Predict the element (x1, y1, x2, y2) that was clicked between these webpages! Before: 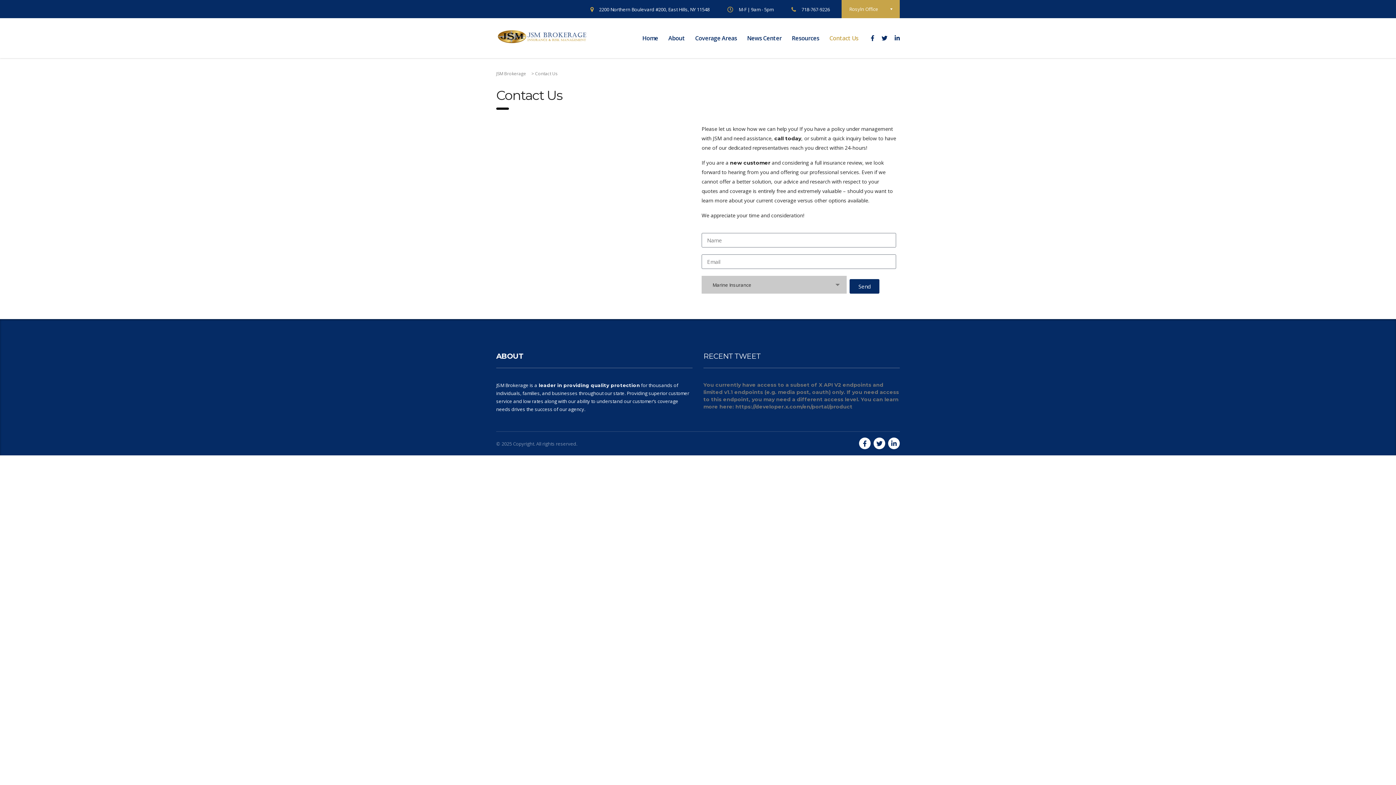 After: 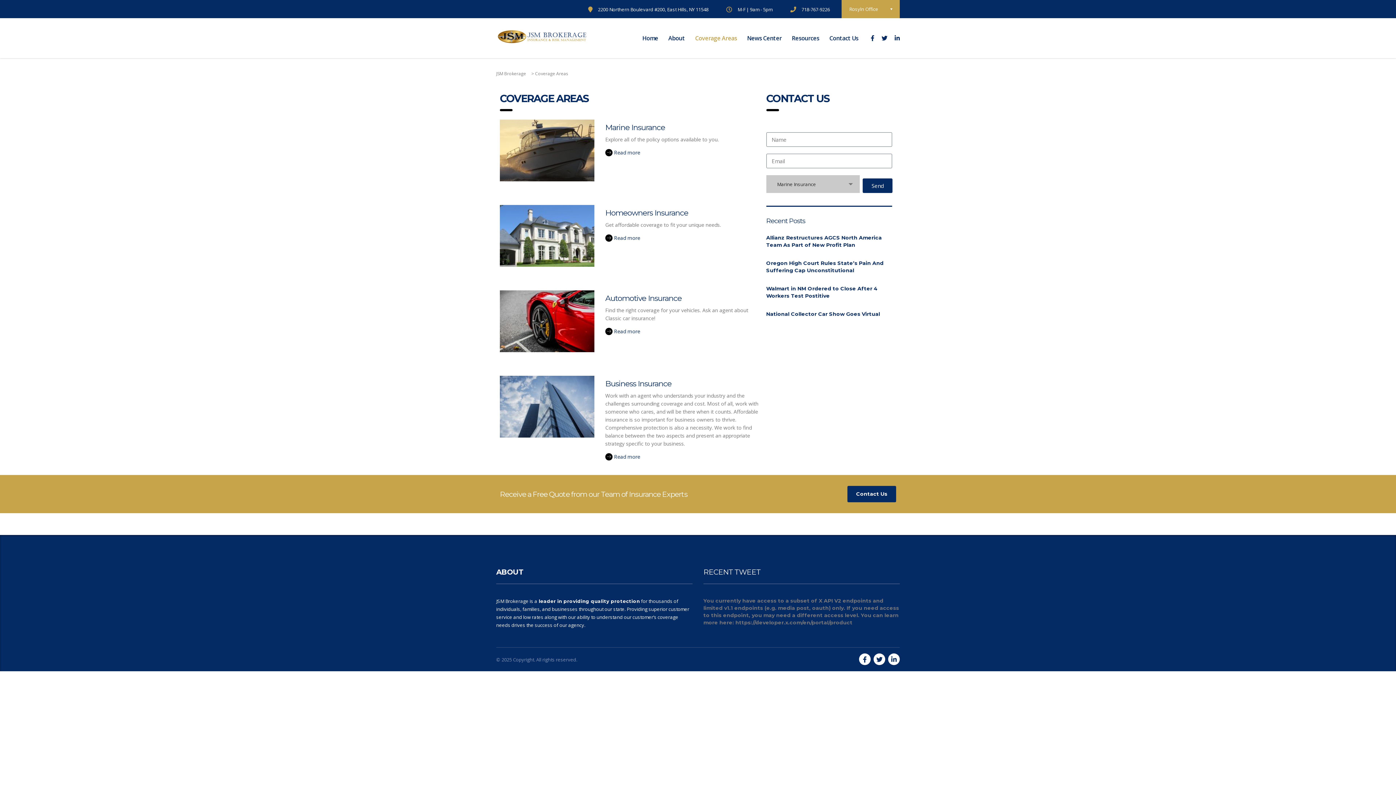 Action: bbox: (690, 30, 742, 46) label: Coverage Areas